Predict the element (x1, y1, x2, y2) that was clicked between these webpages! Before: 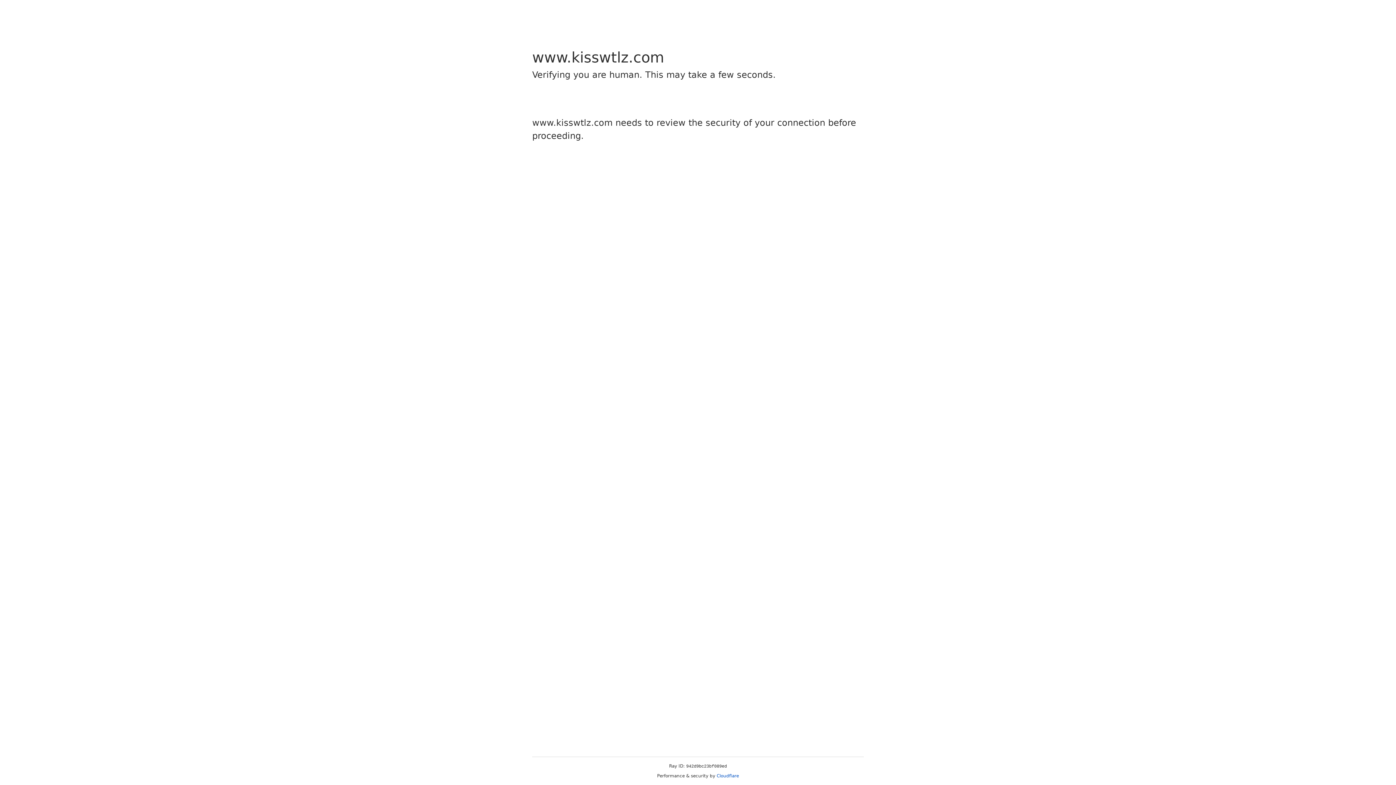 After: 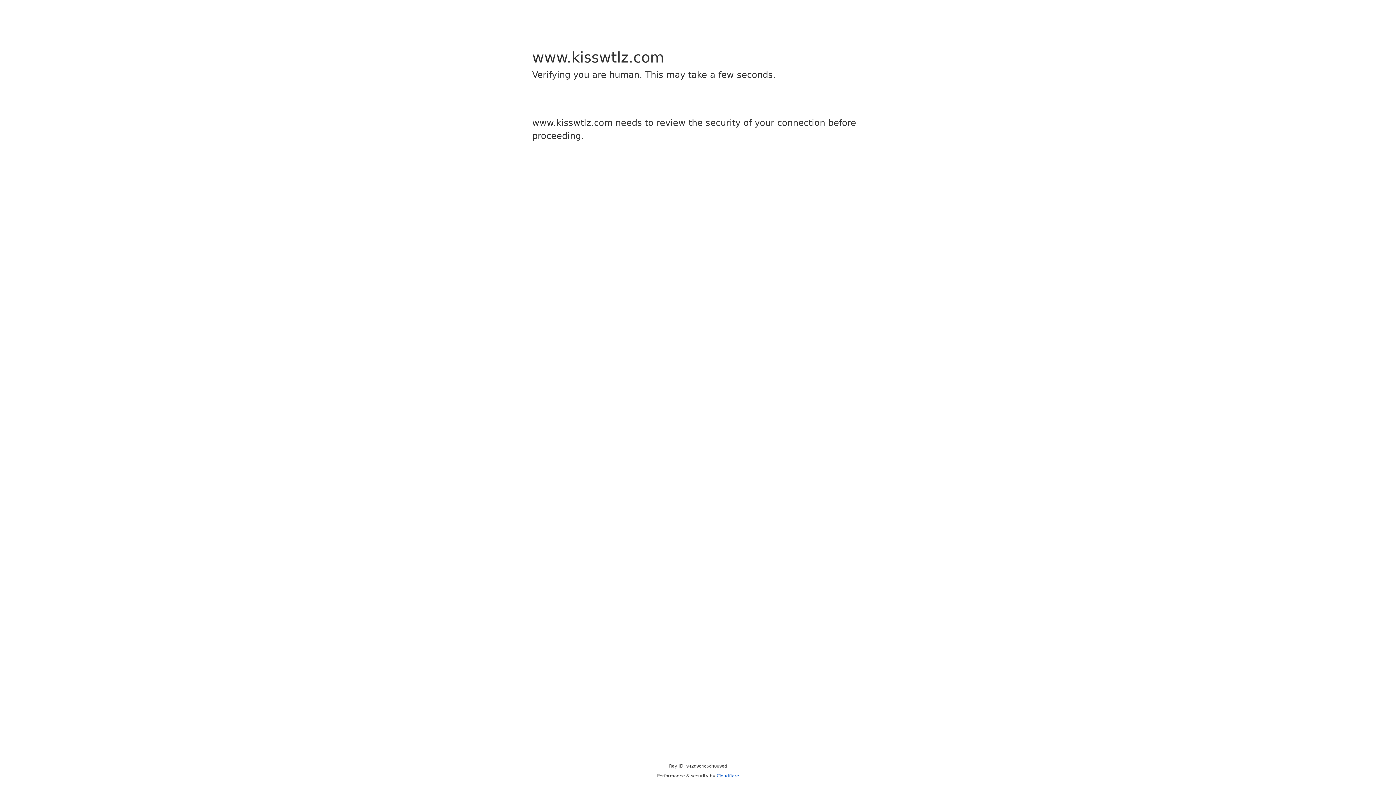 Action: label: Cloudflare bbox: (716, 773, 739, 778)